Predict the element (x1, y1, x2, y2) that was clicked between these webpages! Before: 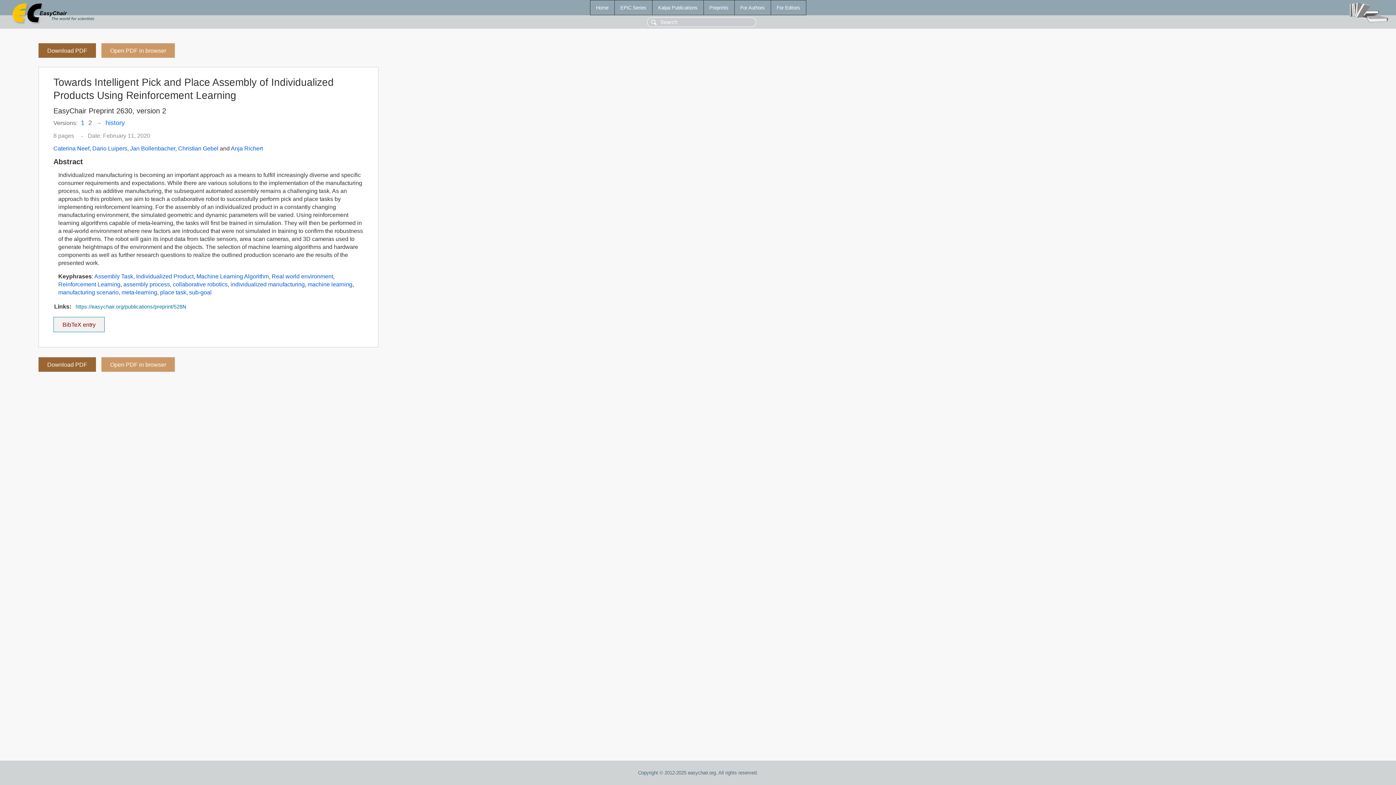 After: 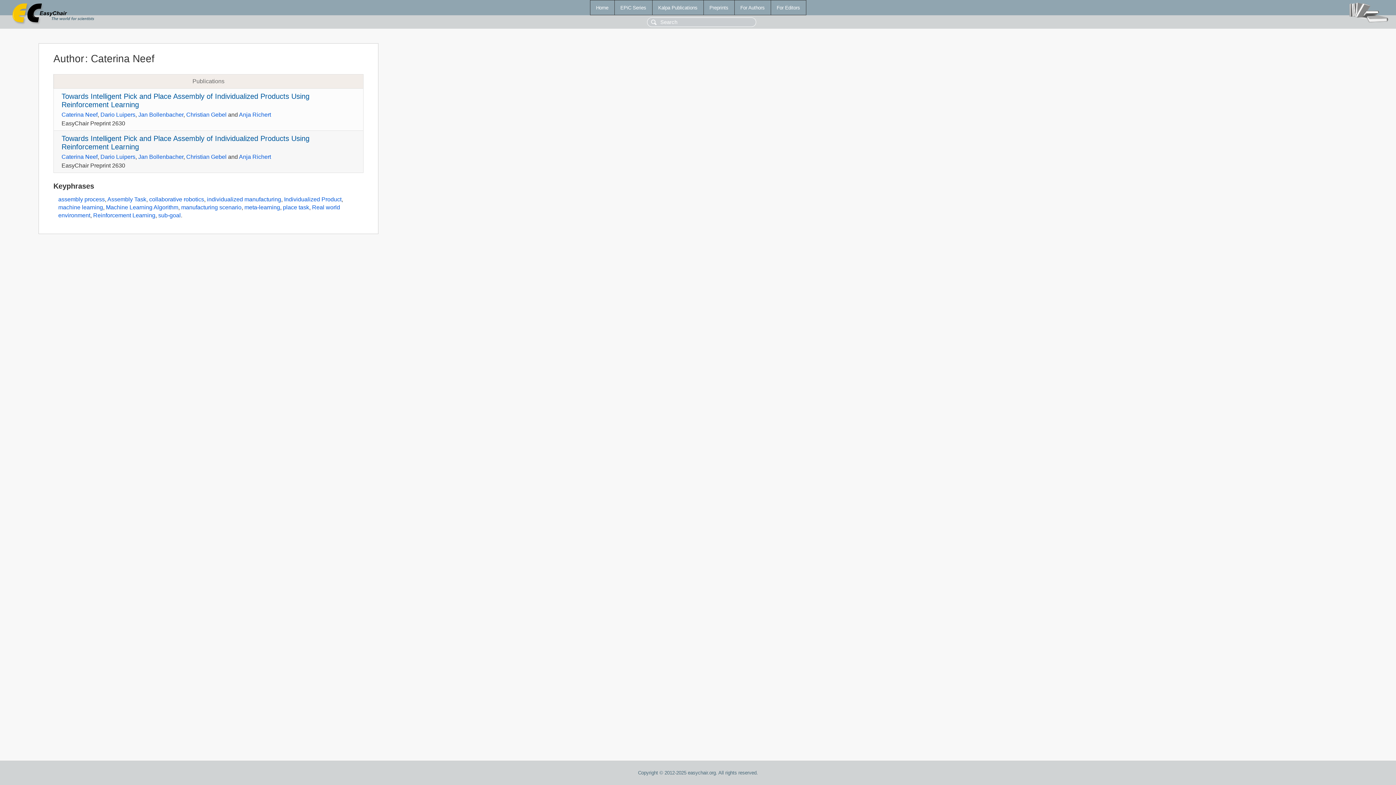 Action: label: Caterina Neef bbox: (53, 145, 89, 151)